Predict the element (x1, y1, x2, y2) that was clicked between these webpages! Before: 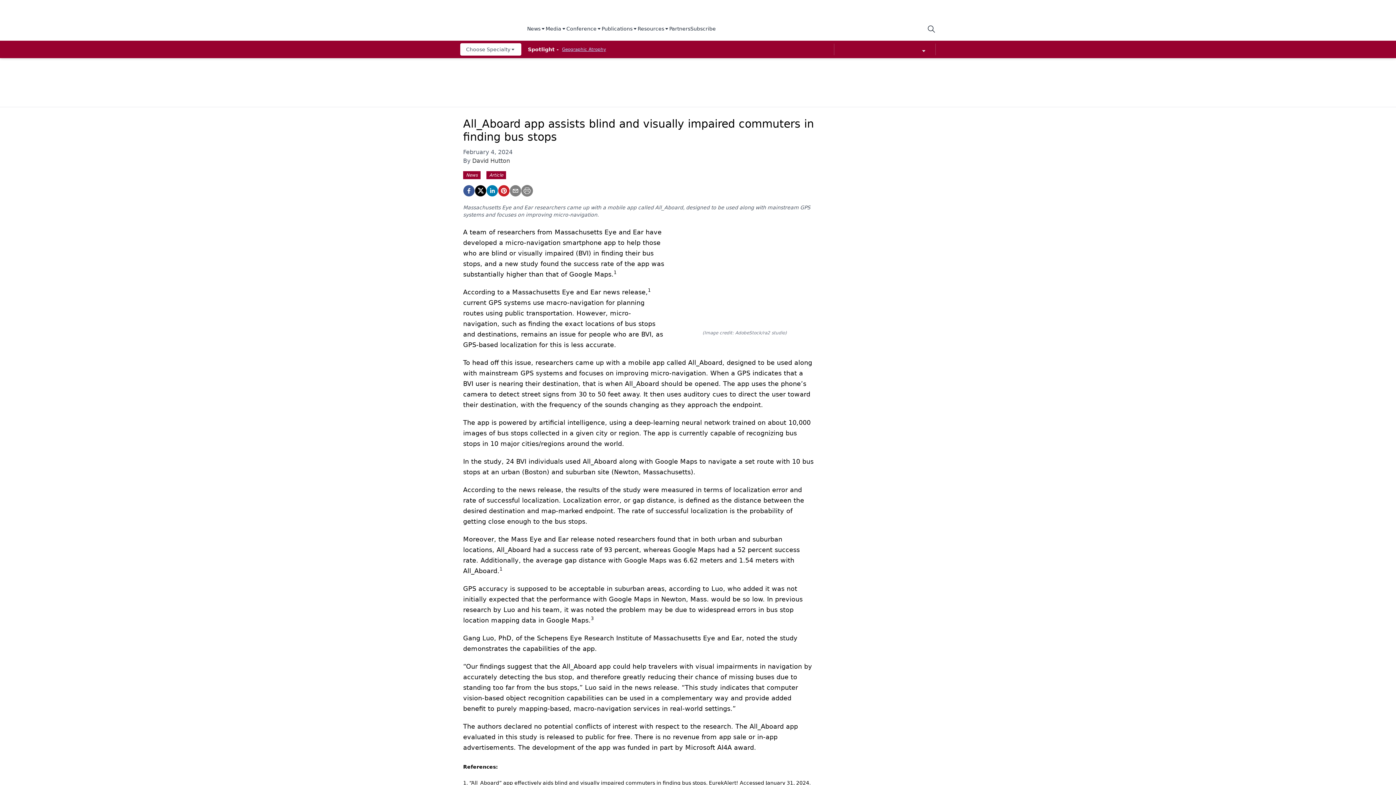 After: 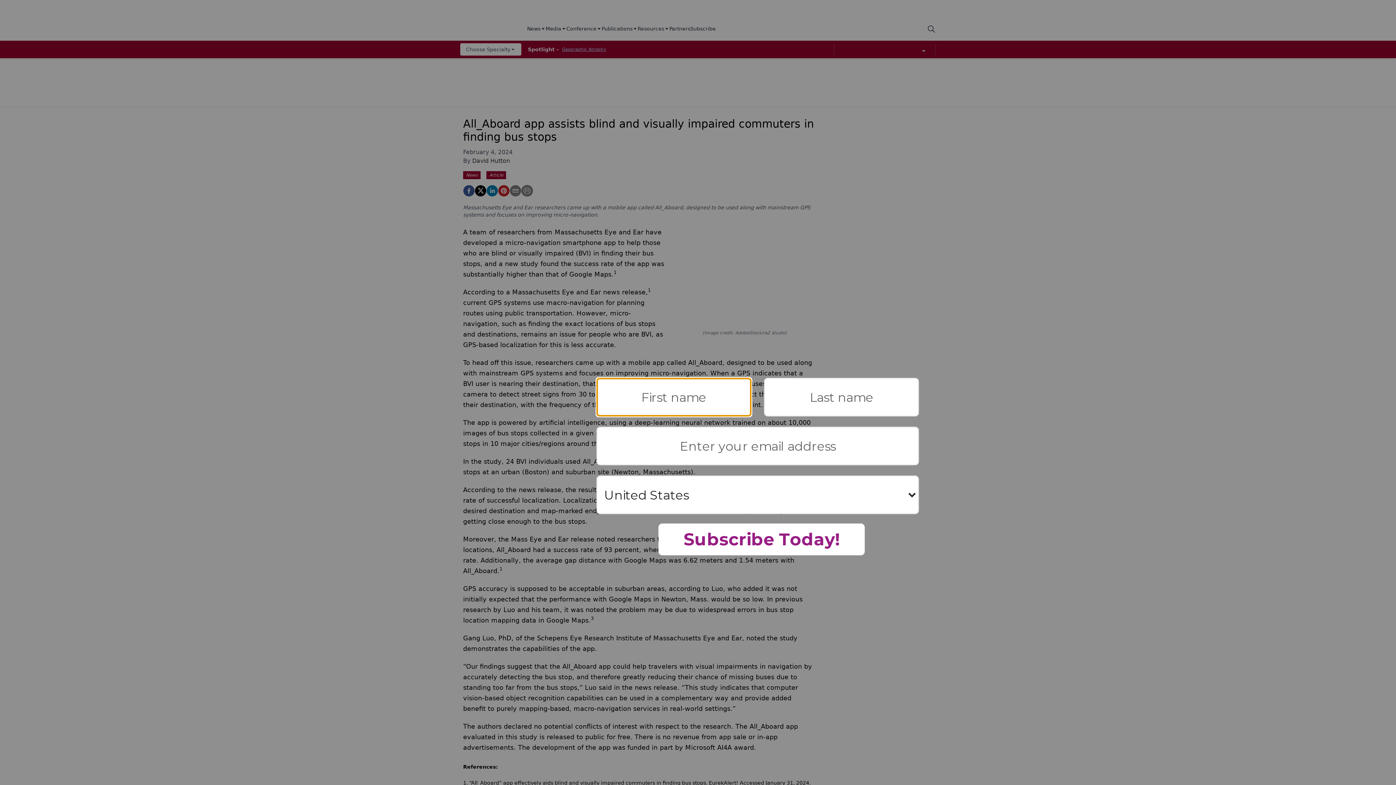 Action: bbox: (474, 185, 486, 196) label: twitter